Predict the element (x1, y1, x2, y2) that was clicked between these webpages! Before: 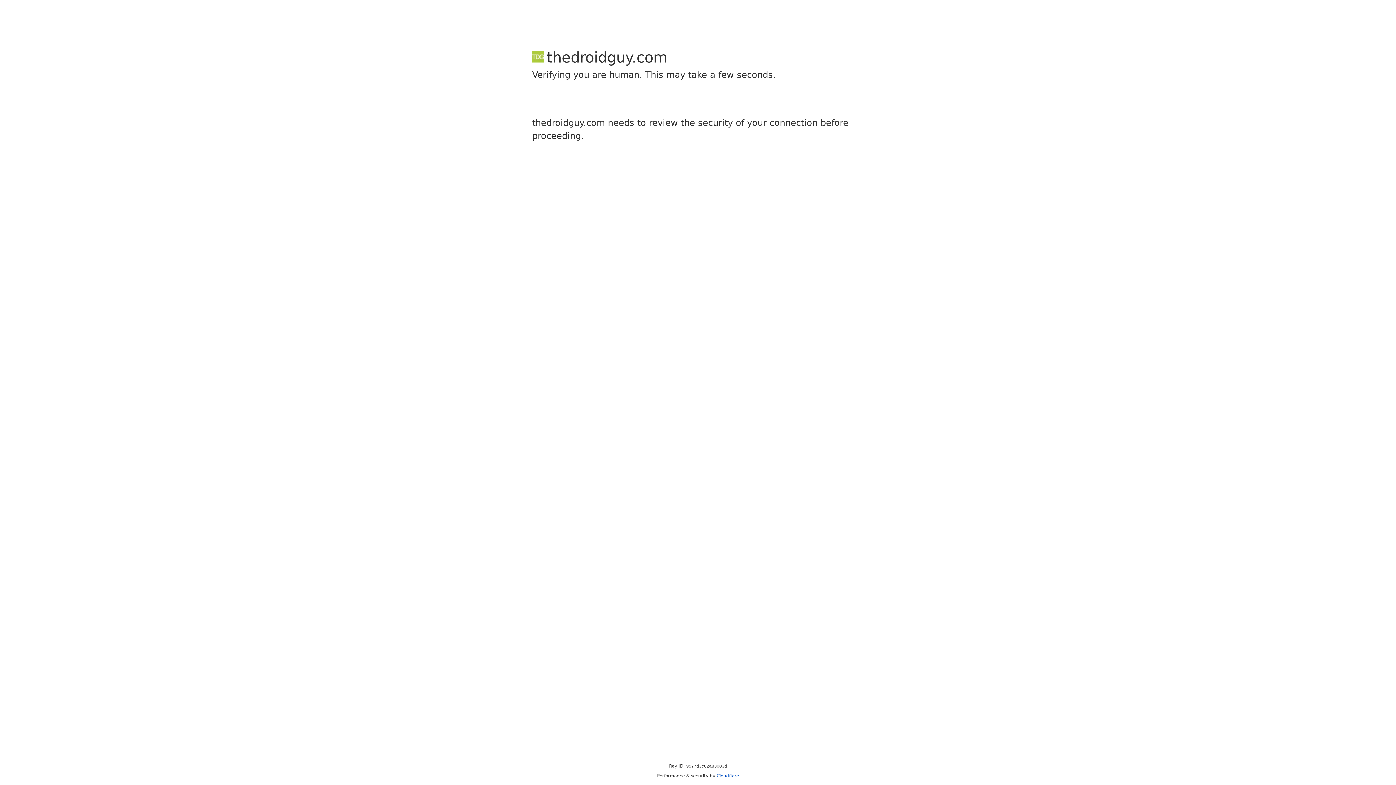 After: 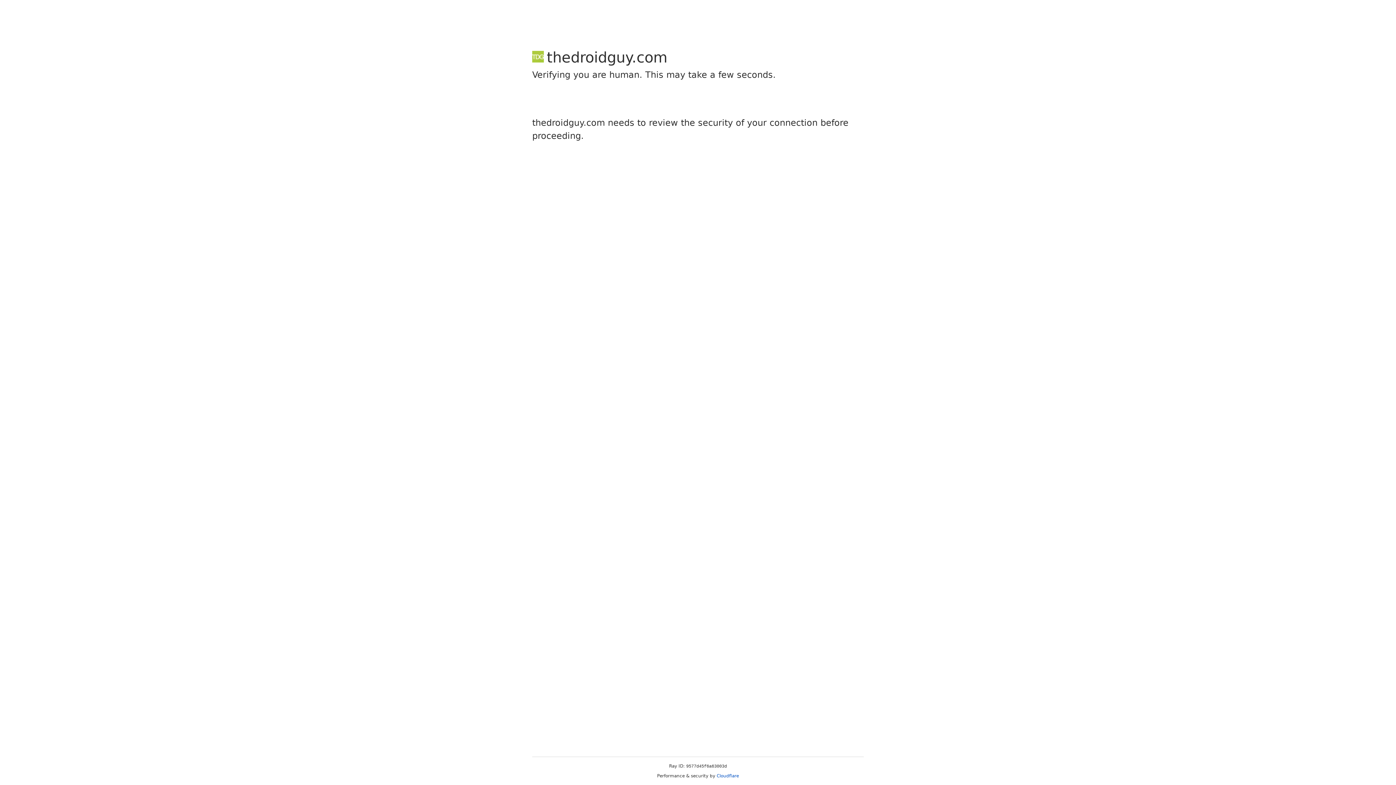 Action: bbox: (716, 773, 739, 778) label: Cloudflare